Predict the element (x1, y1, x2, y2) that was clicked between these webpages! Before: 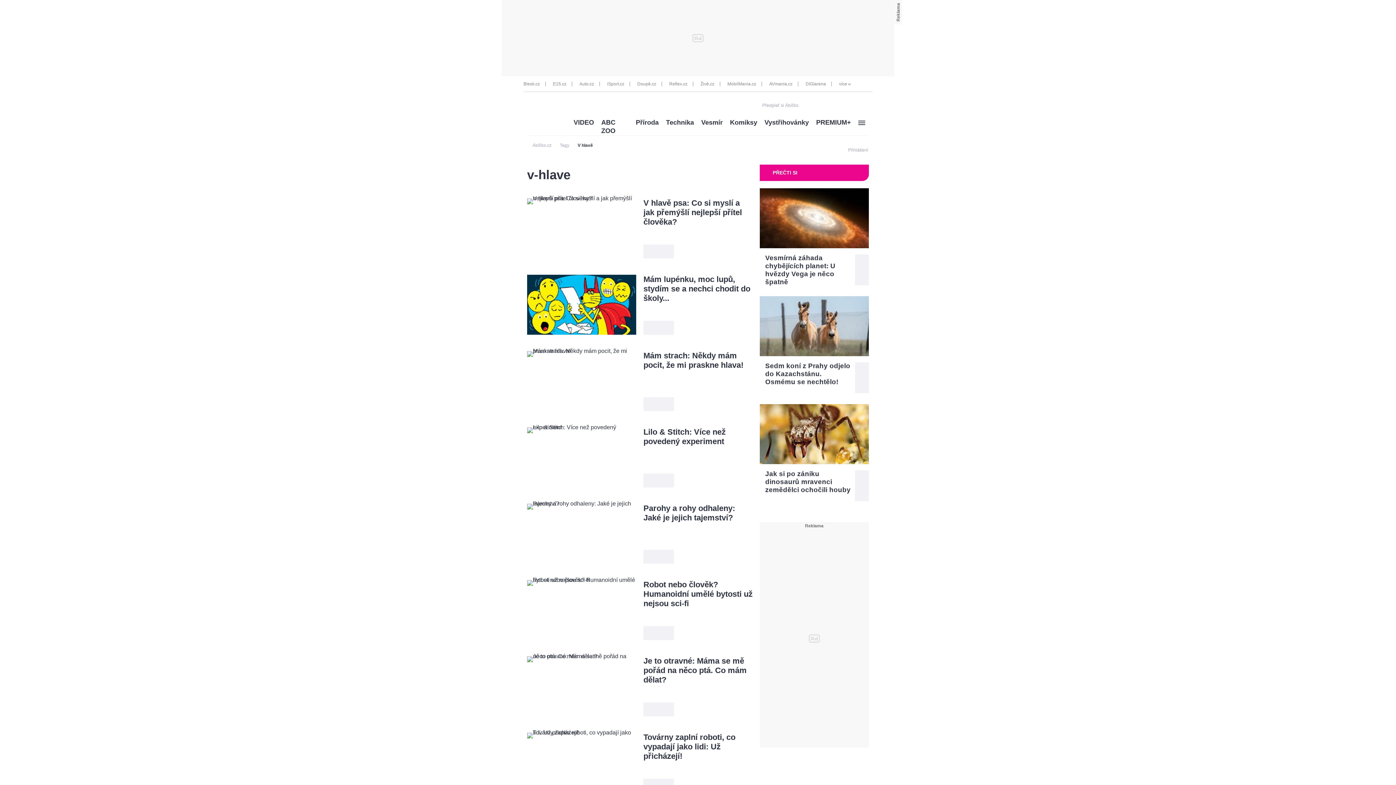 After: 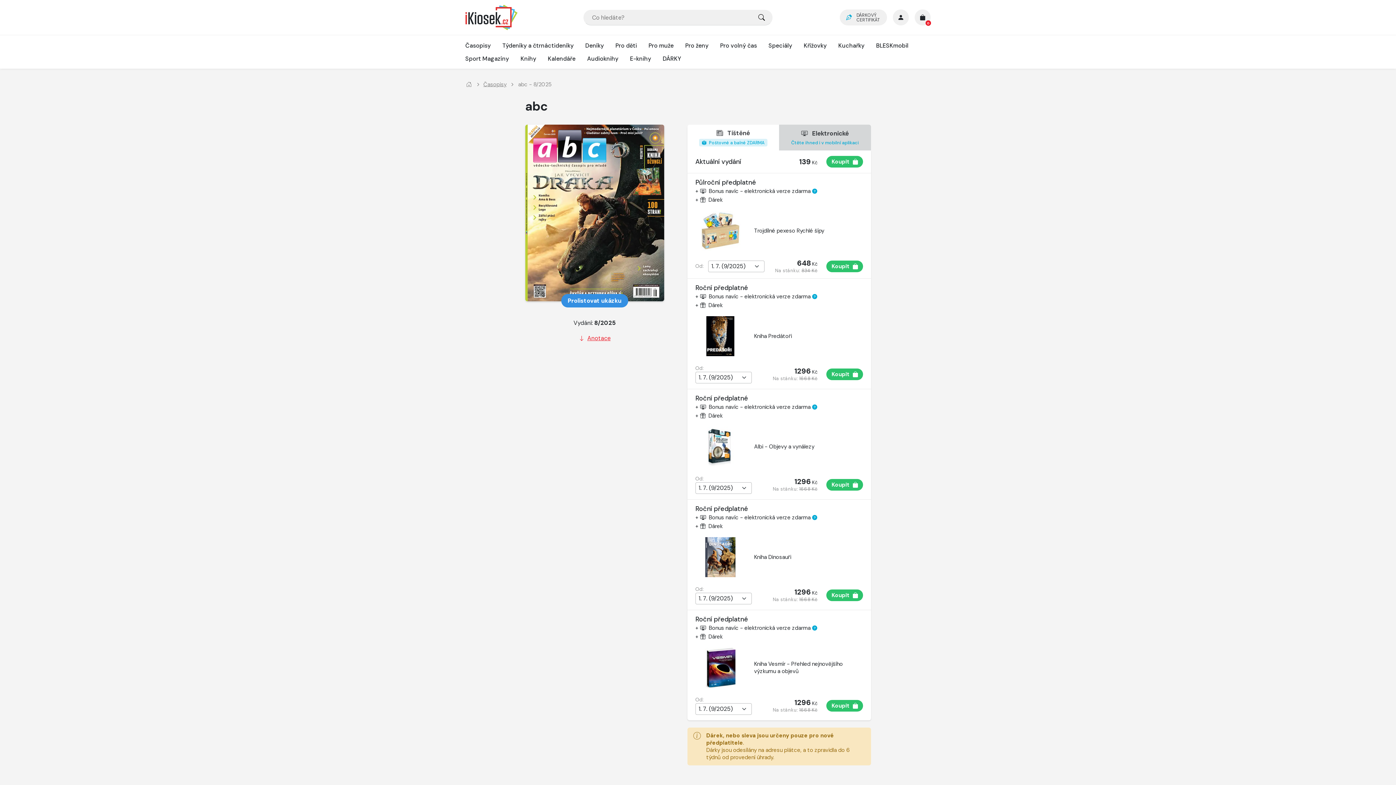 Action: bbox: (762, 102, 813, 108) label: Předplať si Ábíčko